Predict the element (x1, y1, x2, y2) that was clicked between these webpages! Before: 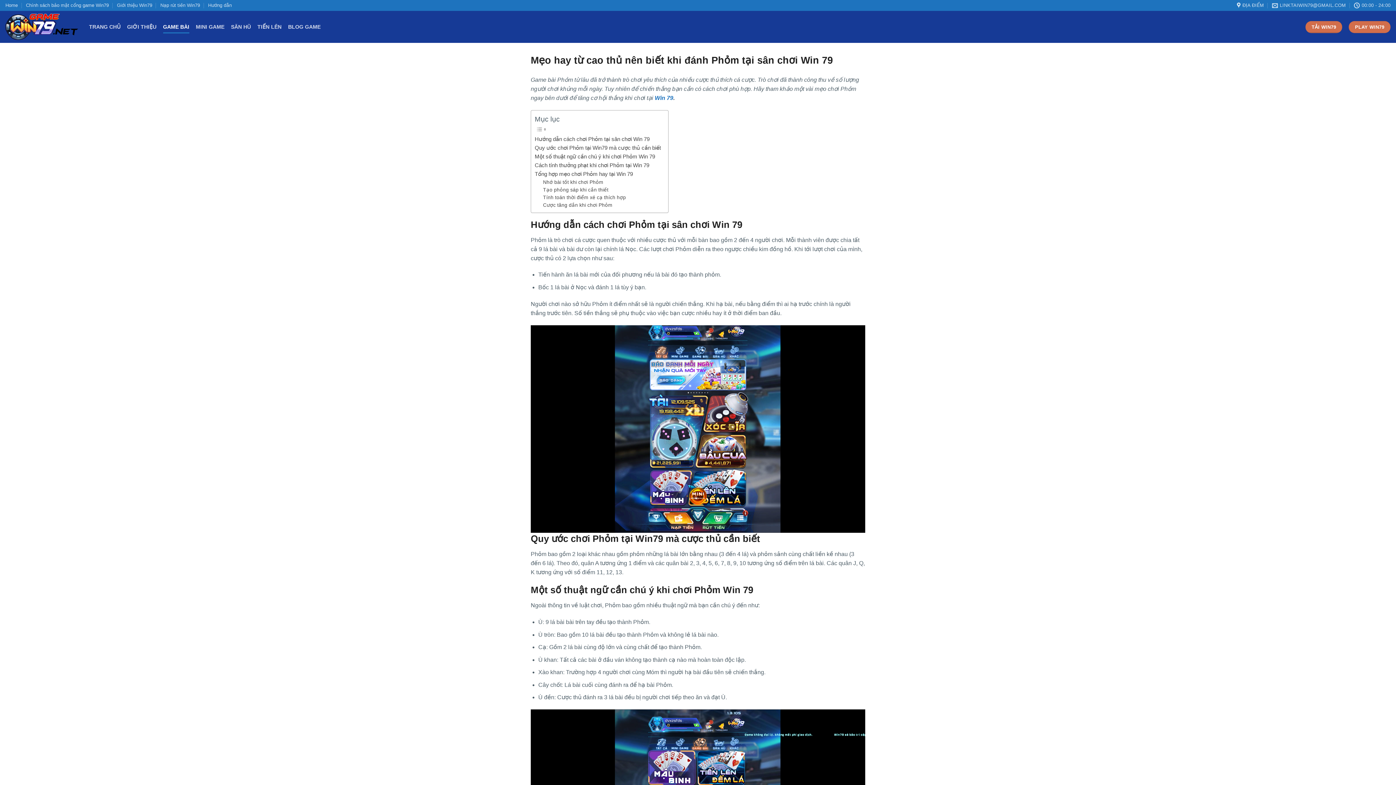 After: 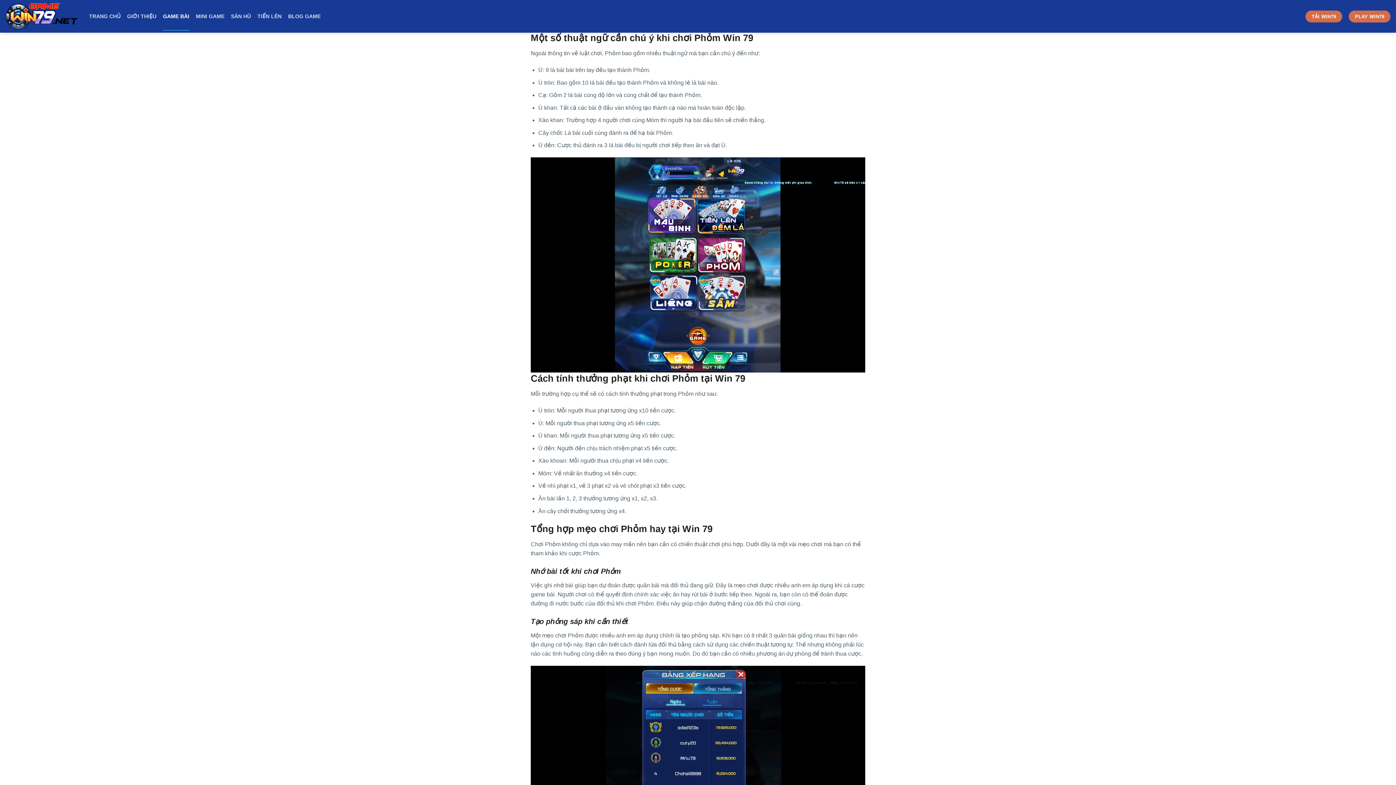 Action: bbox: (534, 152, 655, 161) label: Một số thuật ngữ cần chú ý khi chơi Phỏm Win 79